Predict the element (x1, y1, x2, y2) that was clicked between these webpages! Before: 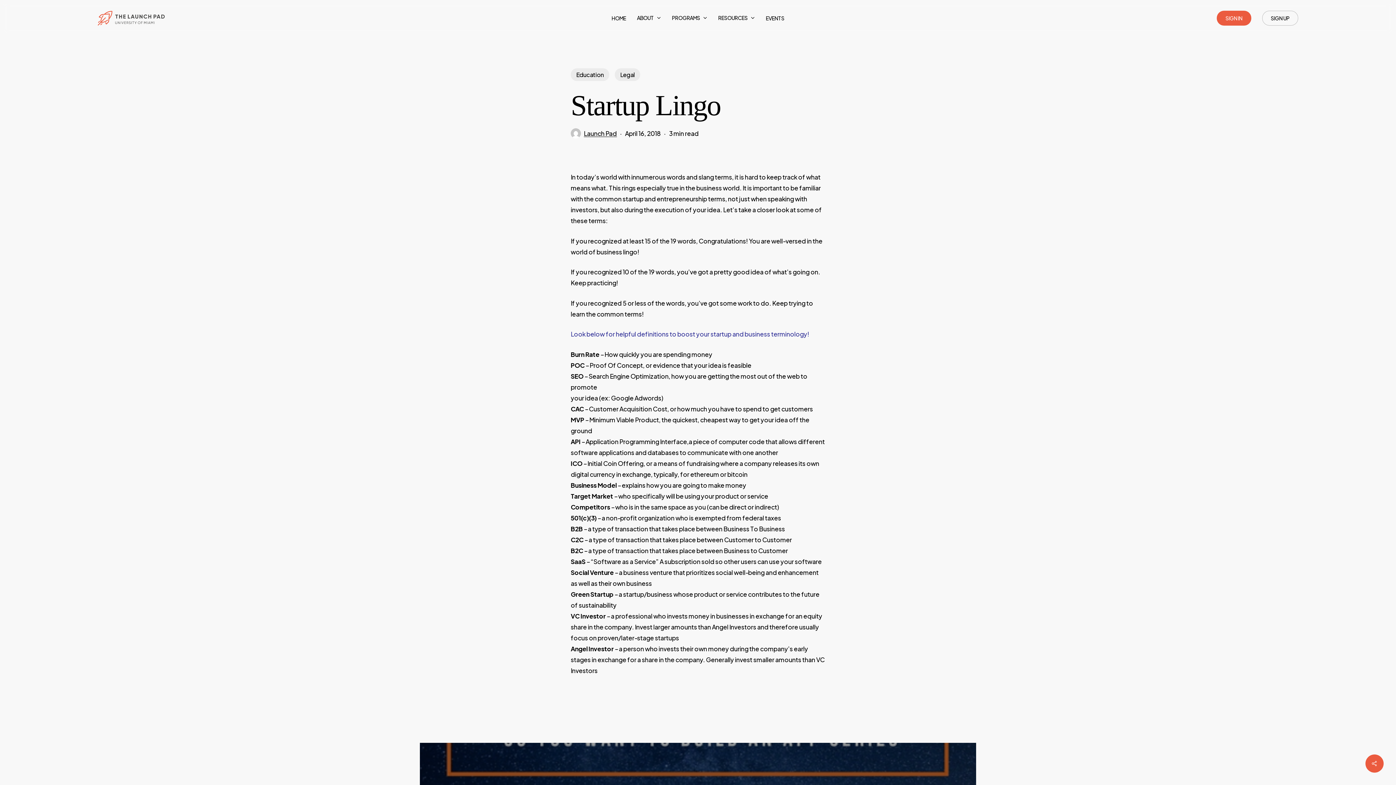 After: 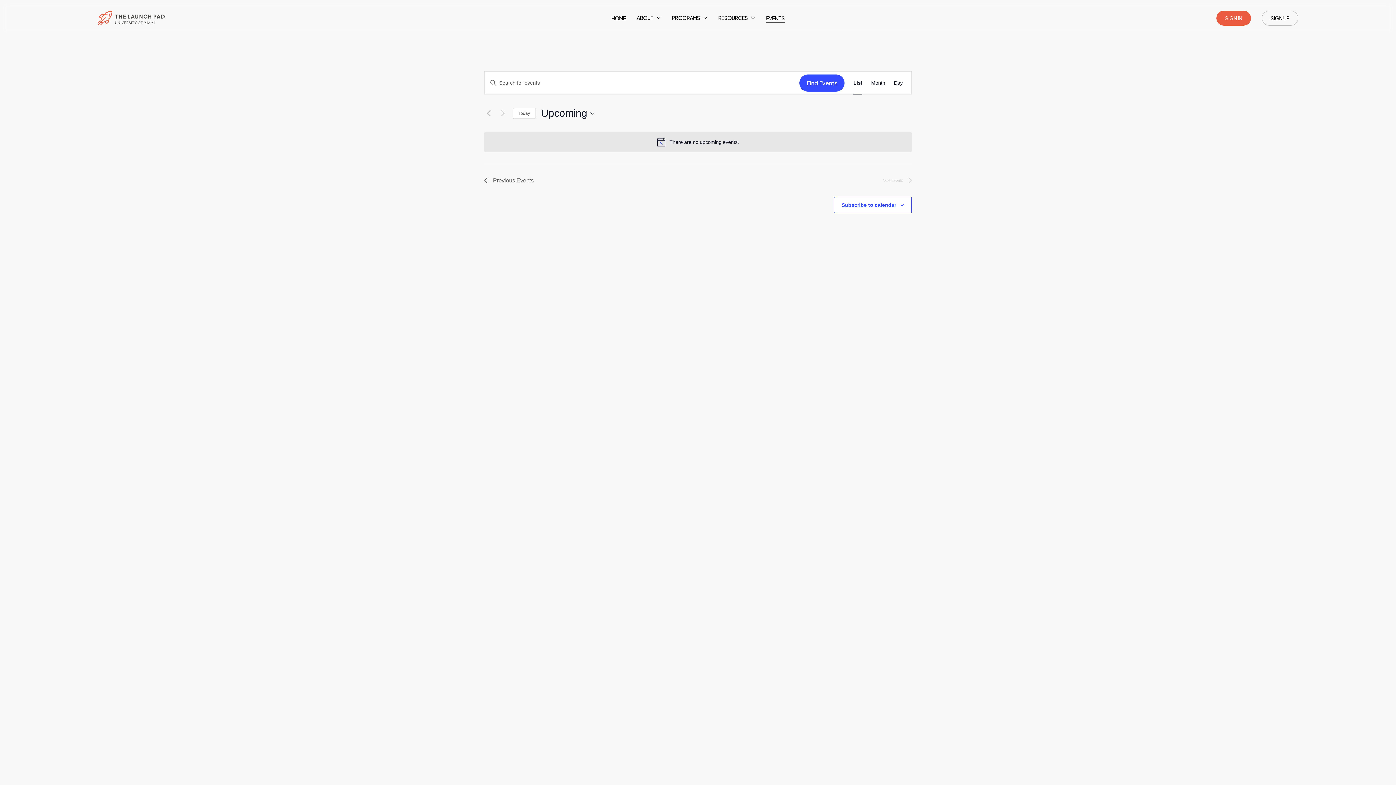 Action: label: EVENTS bbox: (766, 15, 784, 21)